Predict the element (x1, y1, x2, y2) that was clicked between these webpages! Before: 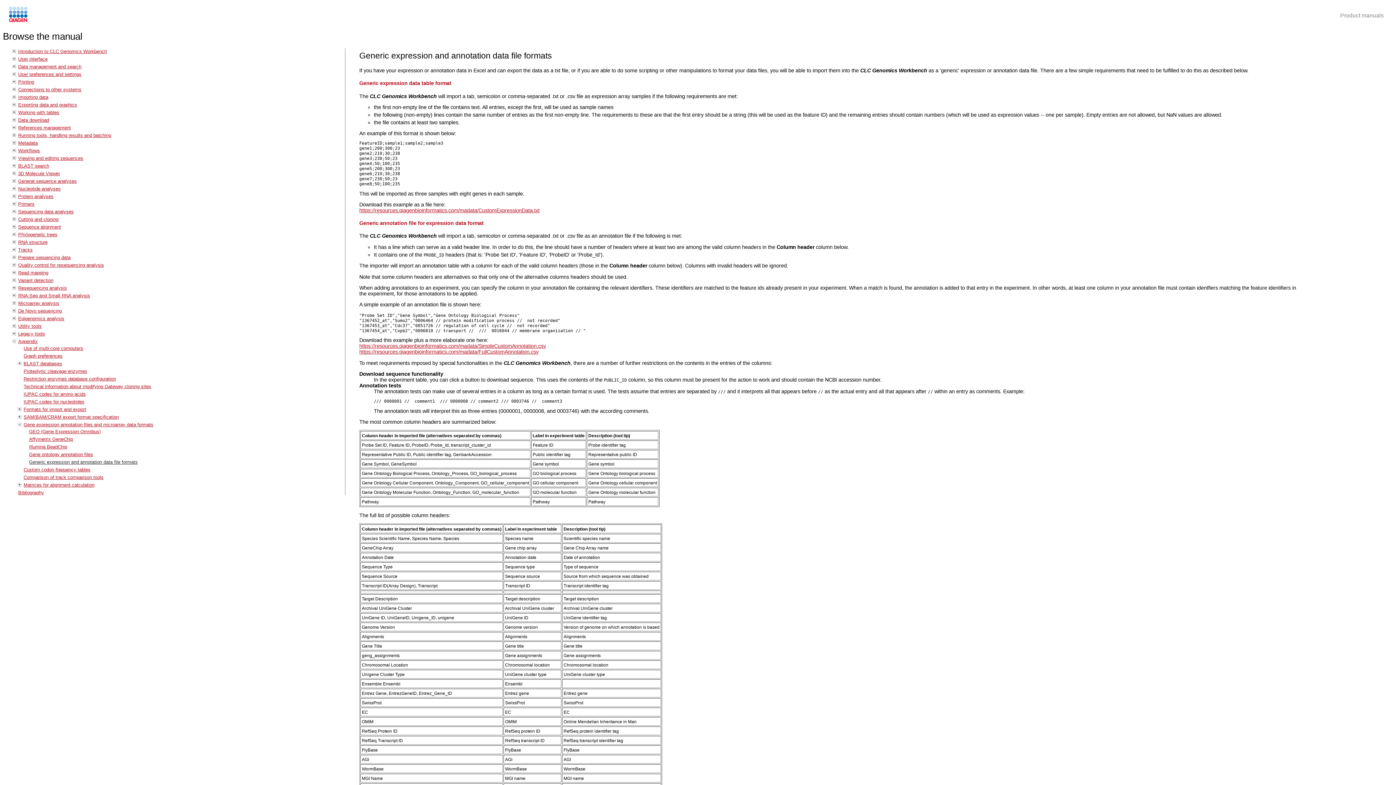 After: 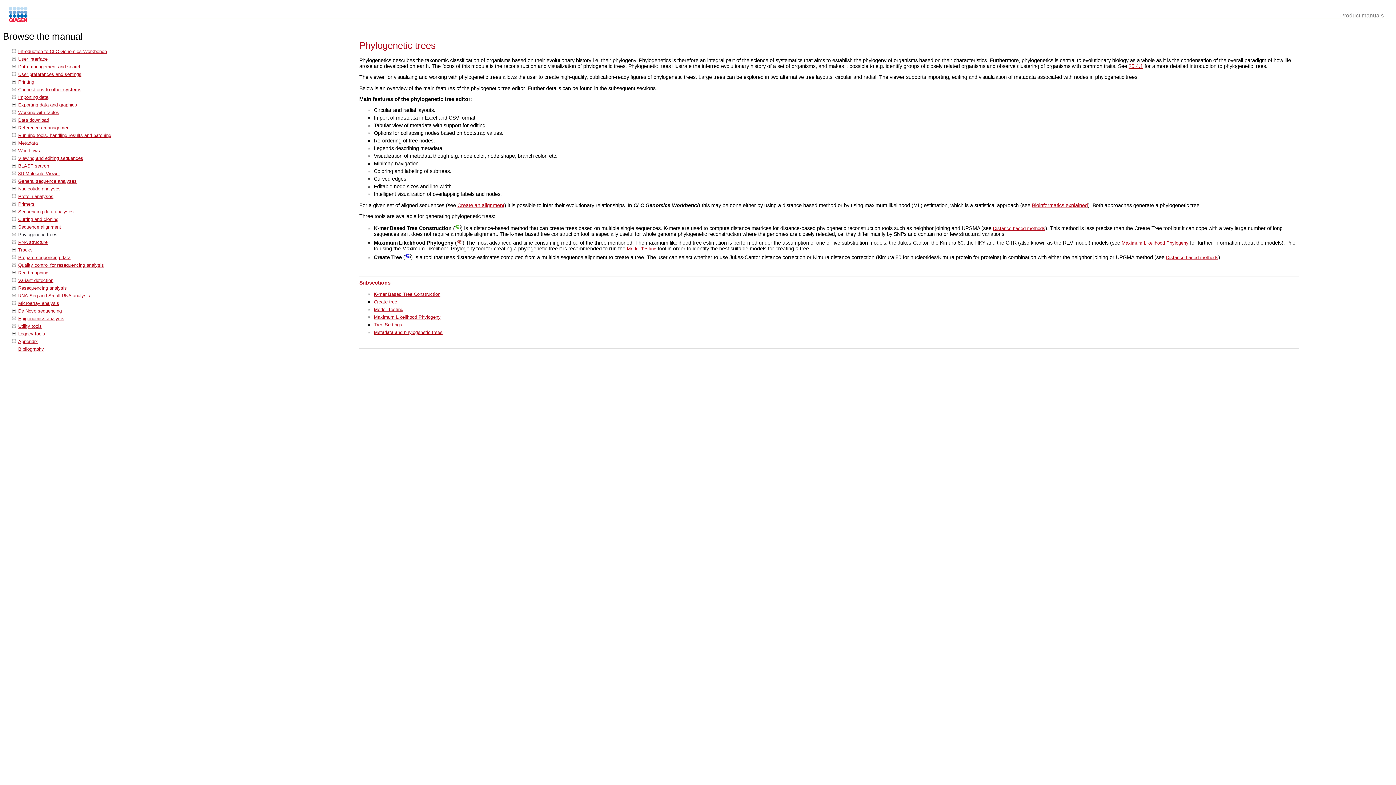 Action: bbox: (18, 231, 57, 237) label: Phylogenetic trees